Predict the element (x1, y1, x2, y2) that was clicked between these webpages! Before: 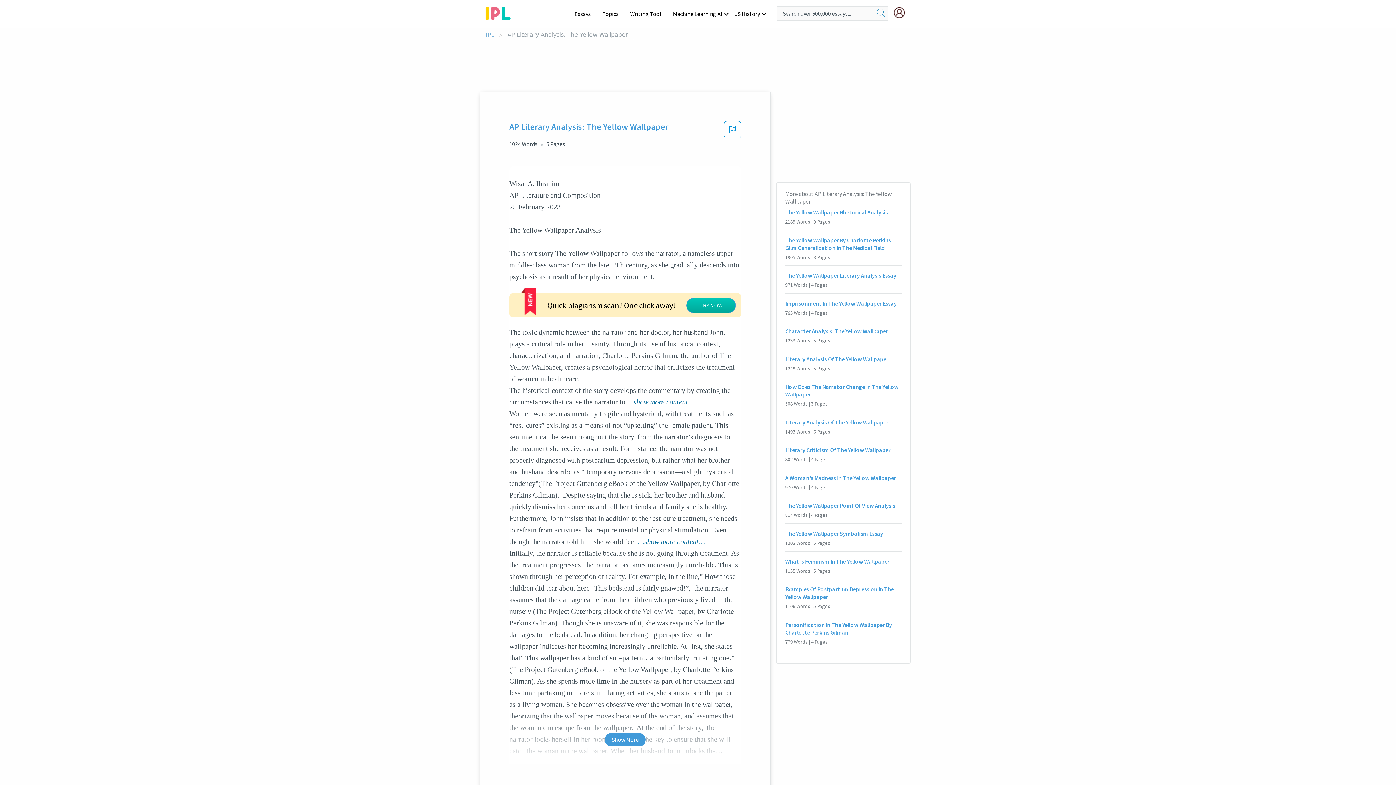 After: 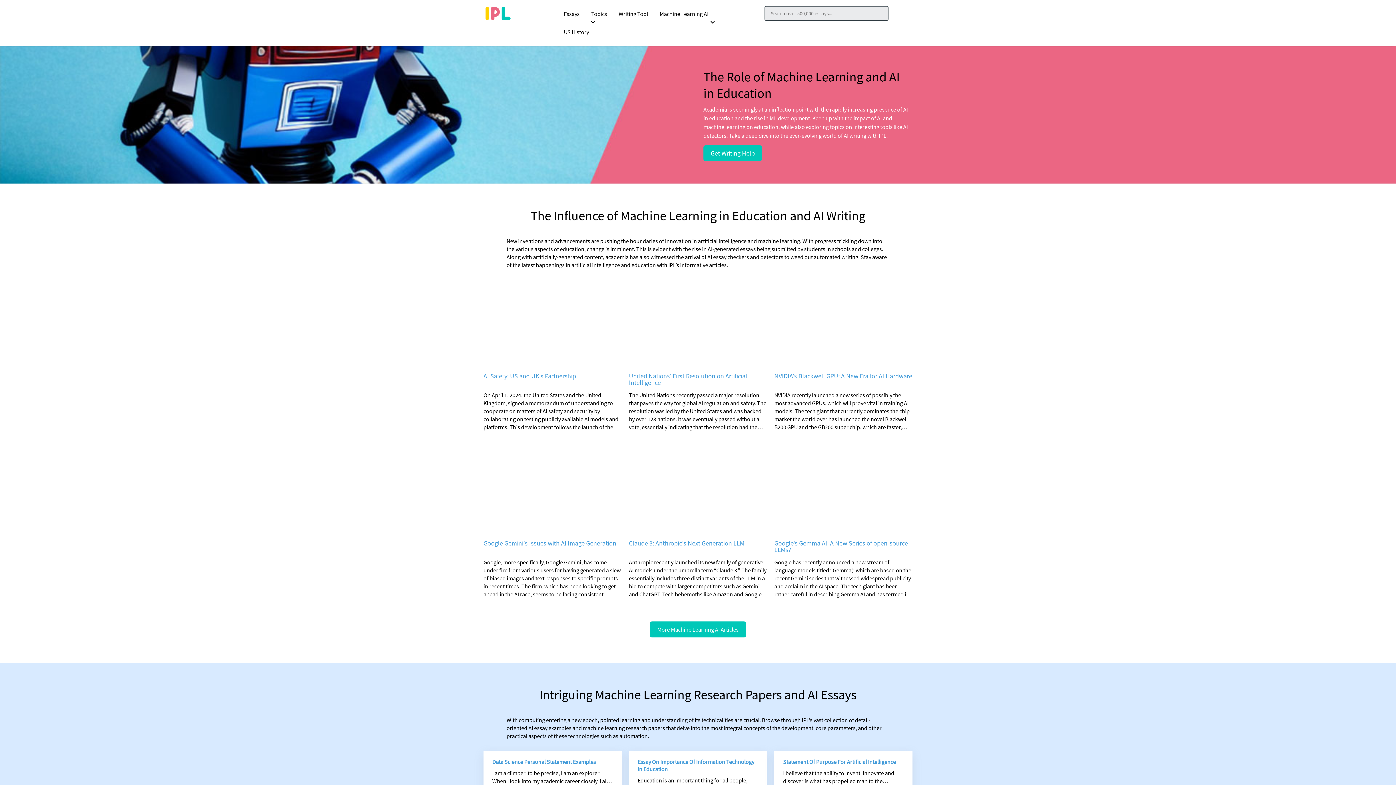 Action: bbox: (668, 4, 729, 22) label: Machine Learning AI